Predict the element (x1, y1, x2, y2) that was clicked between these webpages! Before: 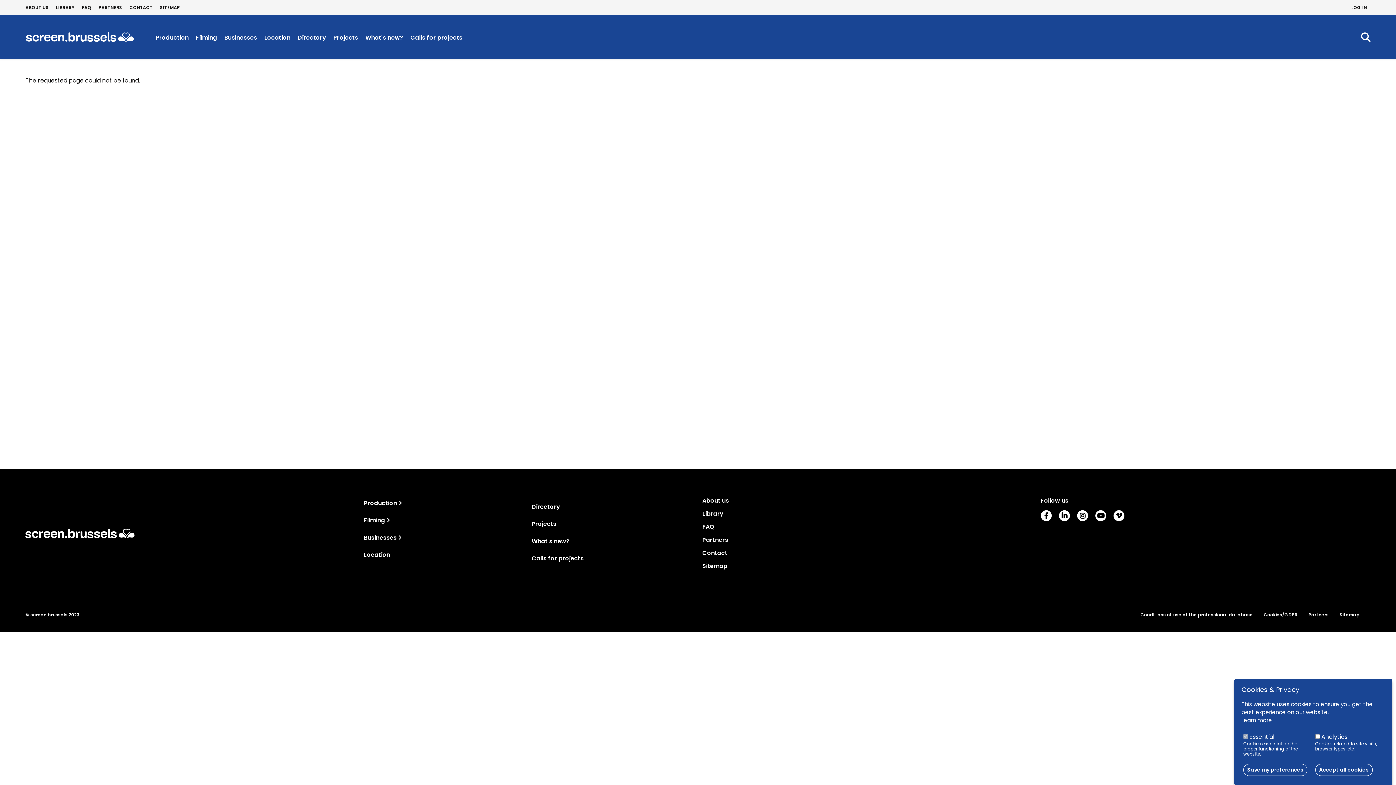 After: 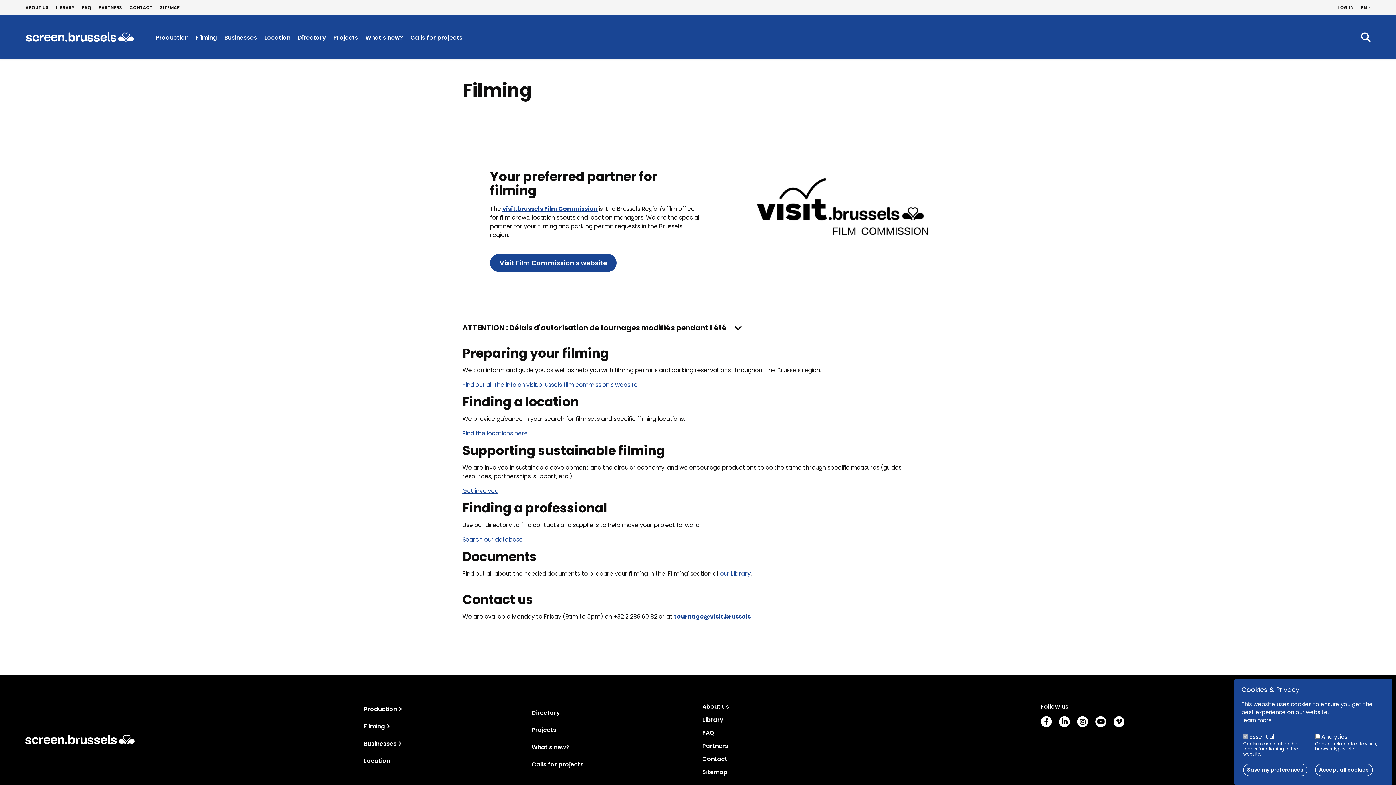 Action: bbox: (192, 16, 220, 58) label: Filming